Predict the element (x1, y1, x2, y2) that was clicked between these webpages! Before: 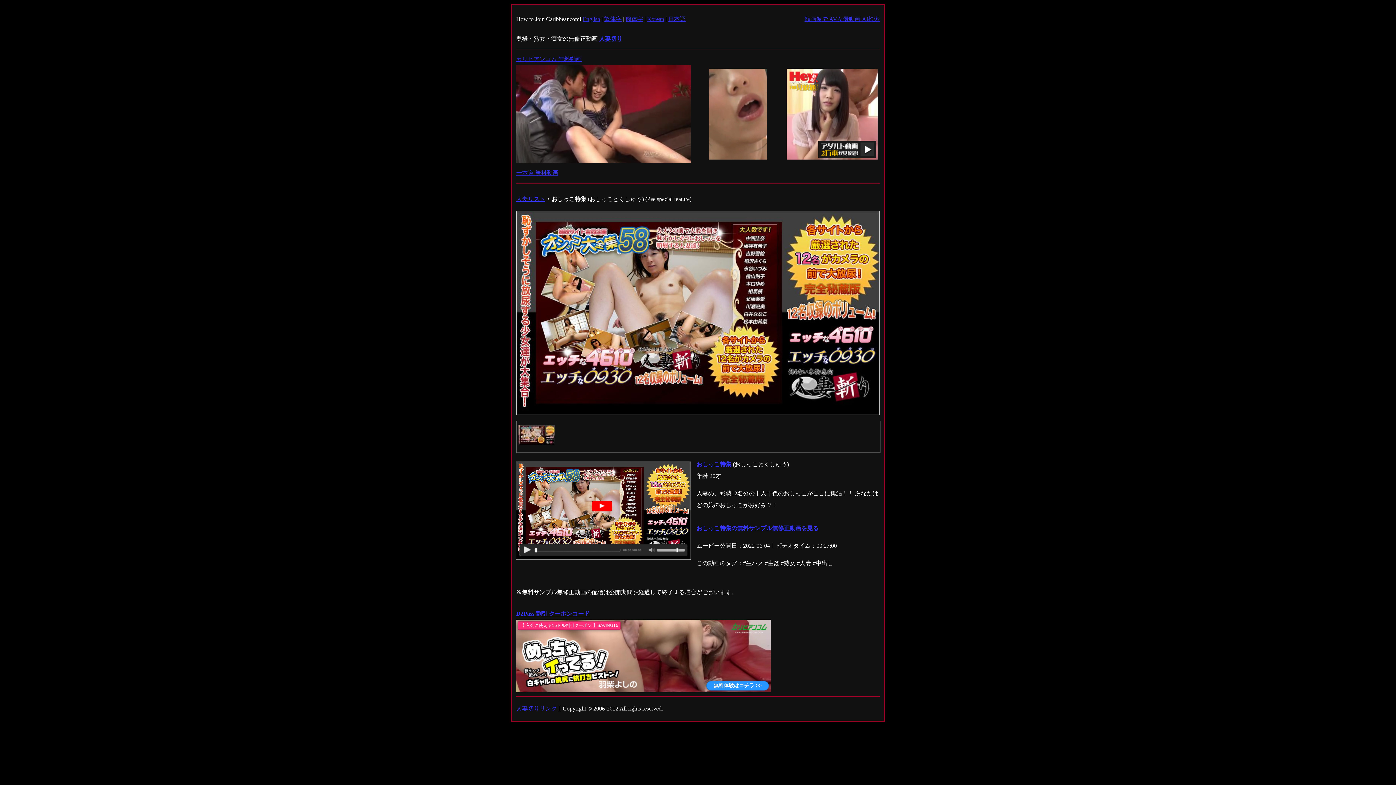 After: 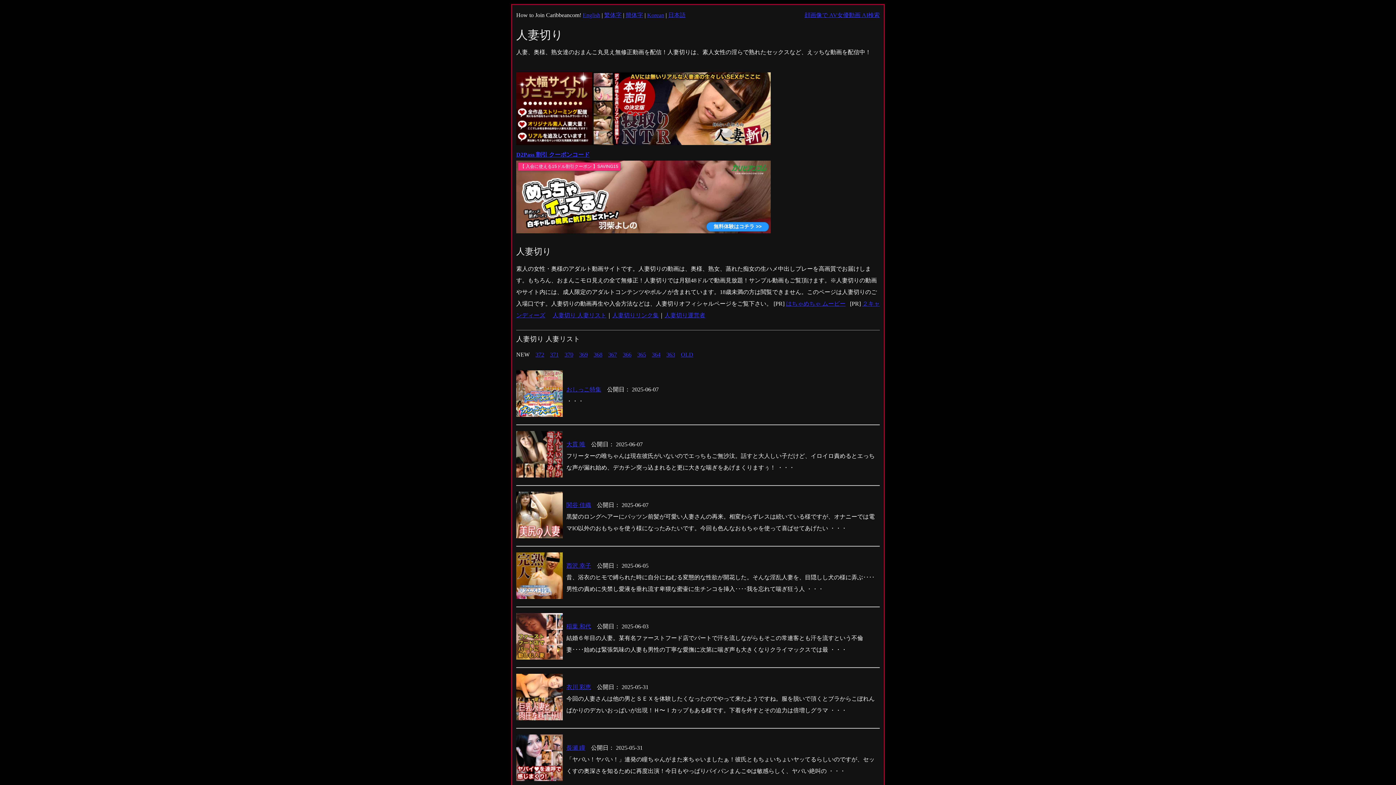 Action: label: 人妻切り bbox: (599, 35, 622, 41)